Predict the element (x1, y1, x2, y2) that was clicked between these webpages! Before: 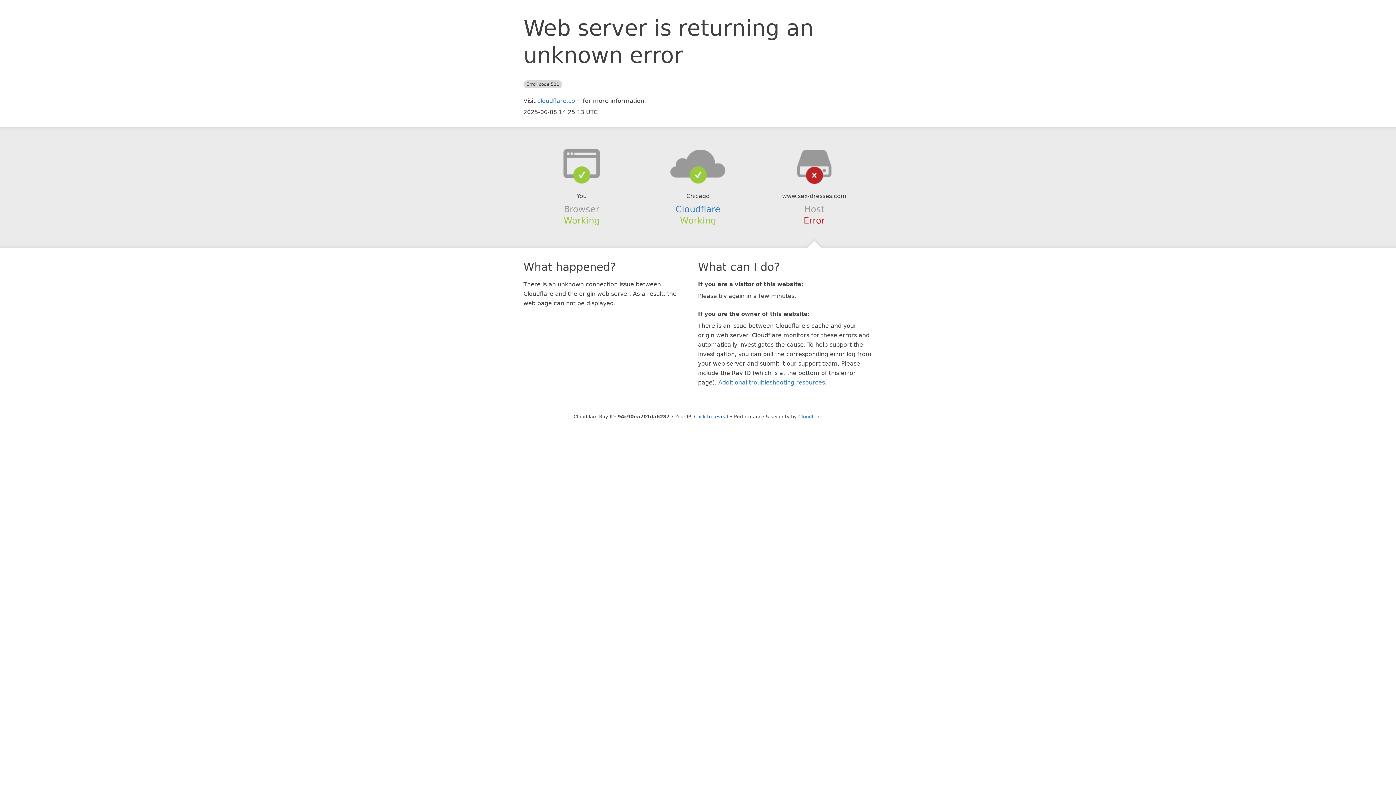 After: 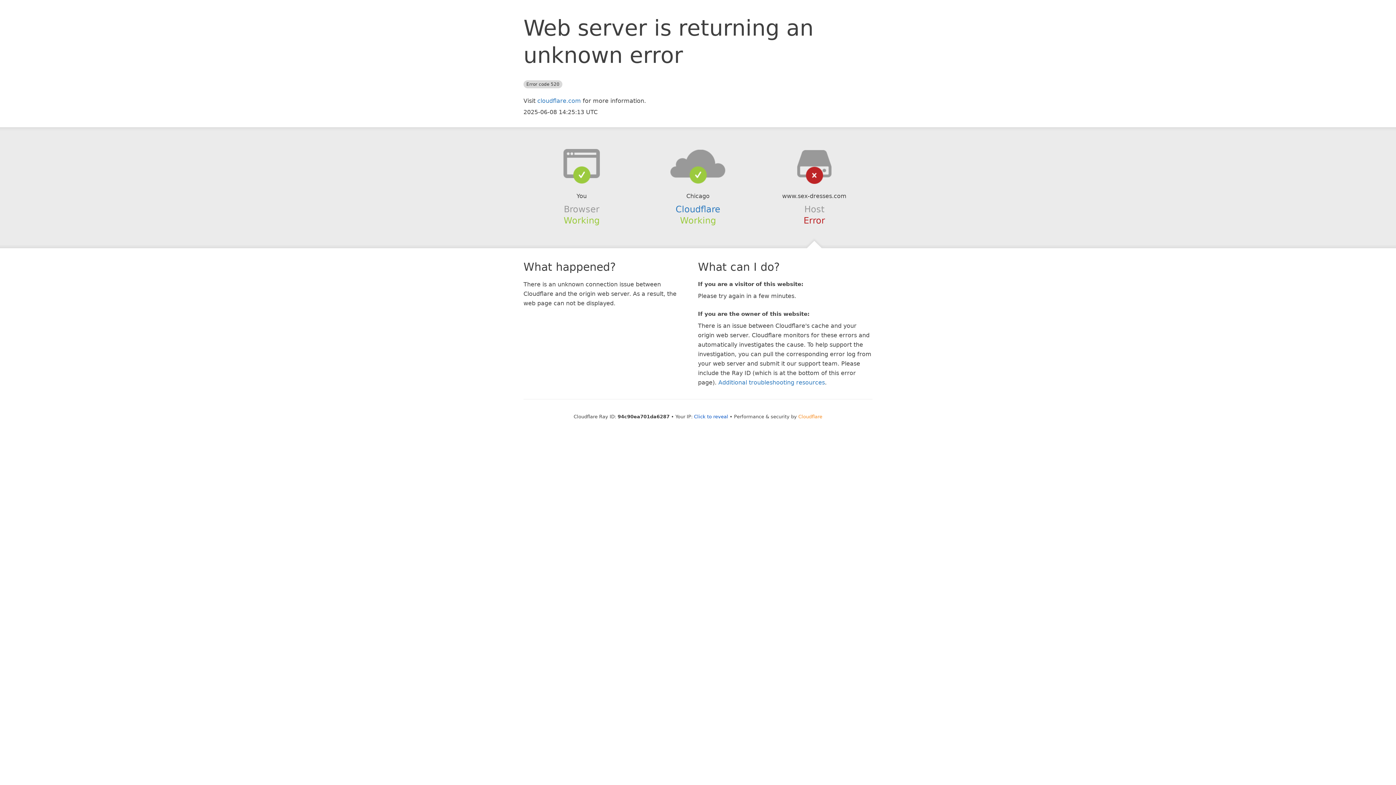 Action: label: Cloudflare bbox: (798, 414, 822, 419)